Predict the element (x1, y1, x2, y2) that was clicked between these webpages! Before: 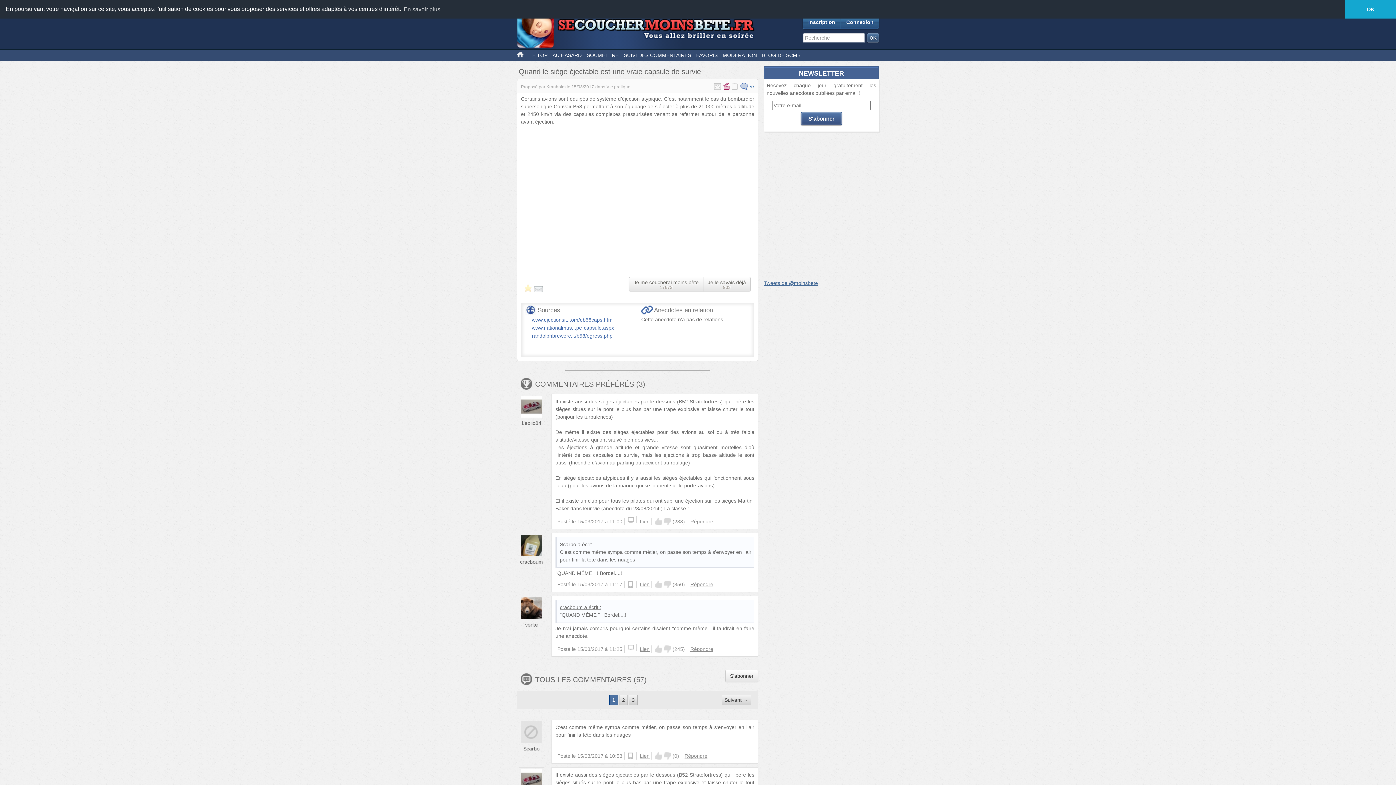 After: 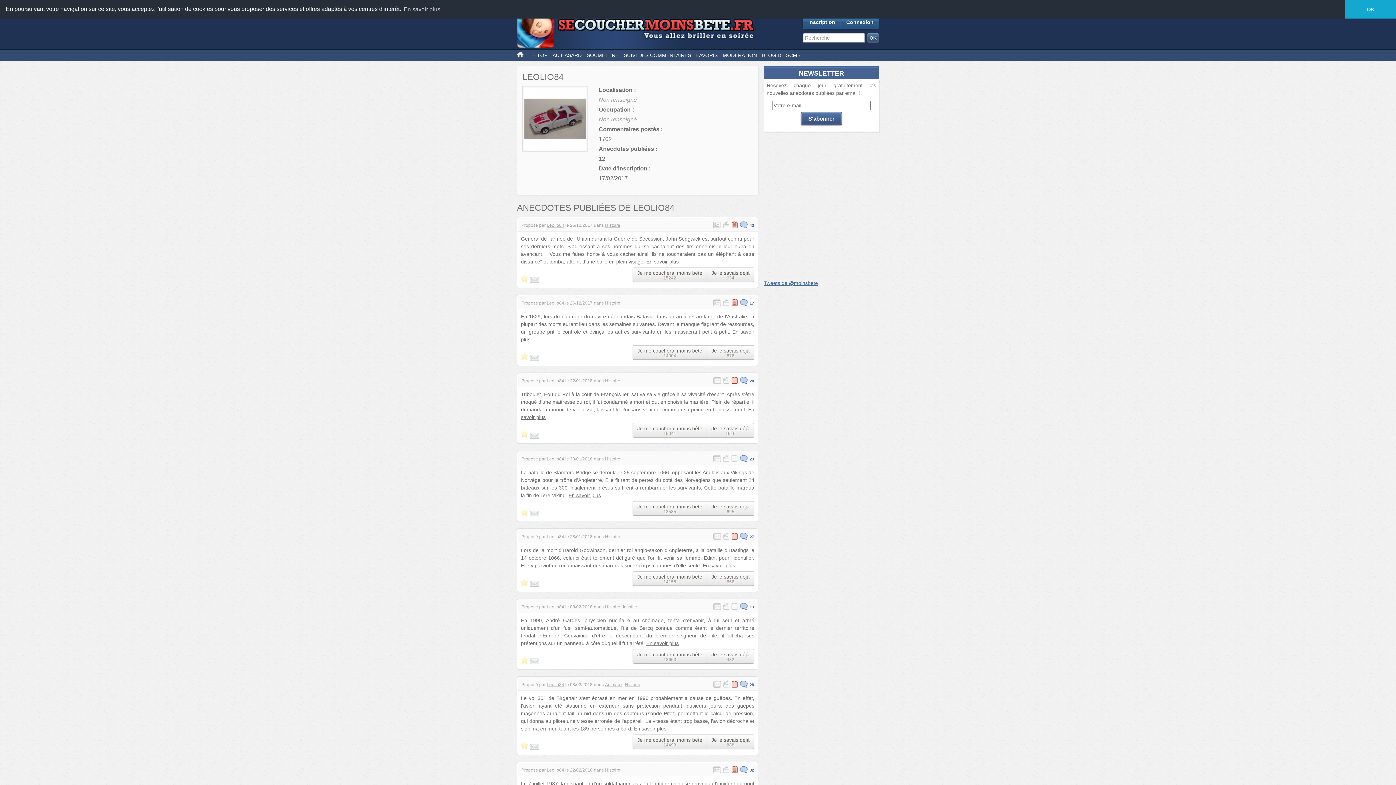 Action: label: Leolio84 bbox: (521, 420, 541, 426)